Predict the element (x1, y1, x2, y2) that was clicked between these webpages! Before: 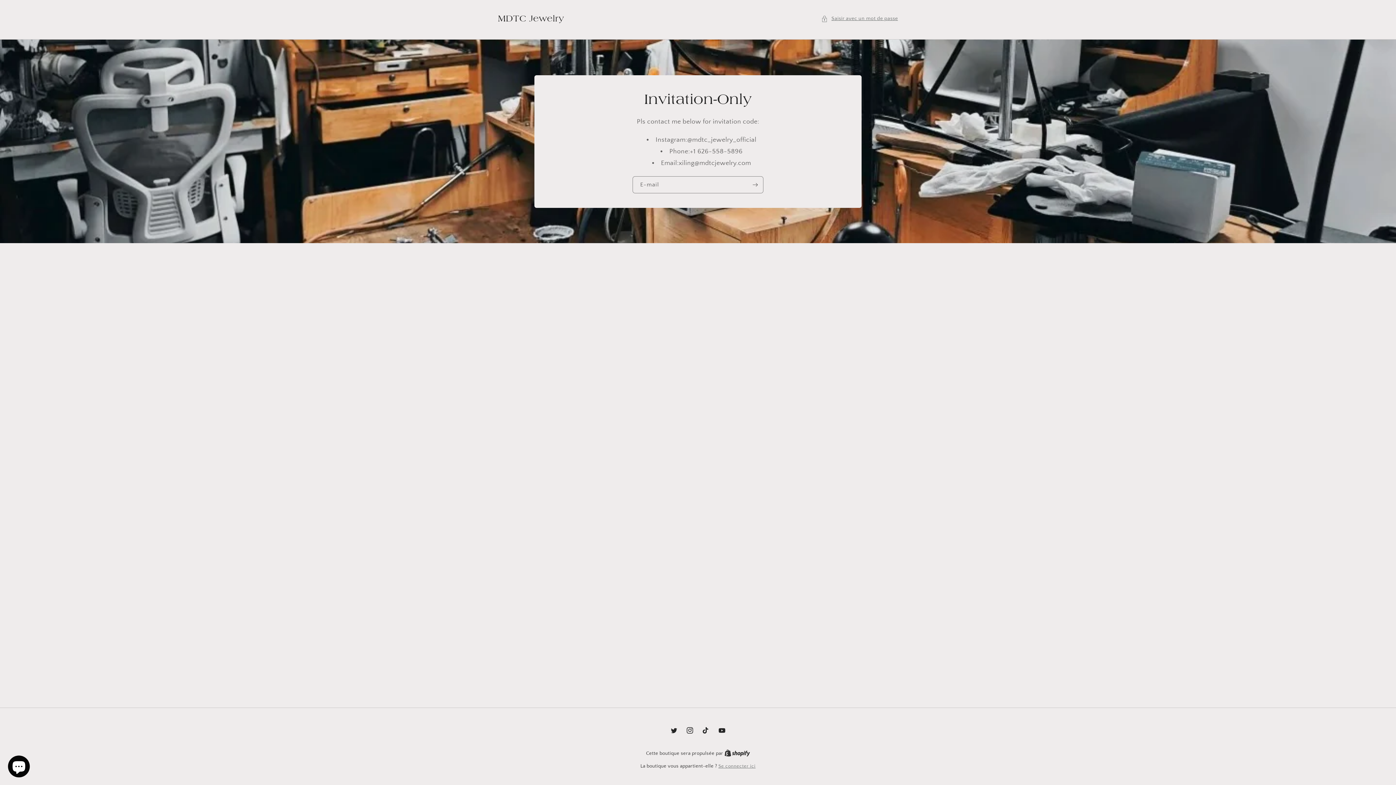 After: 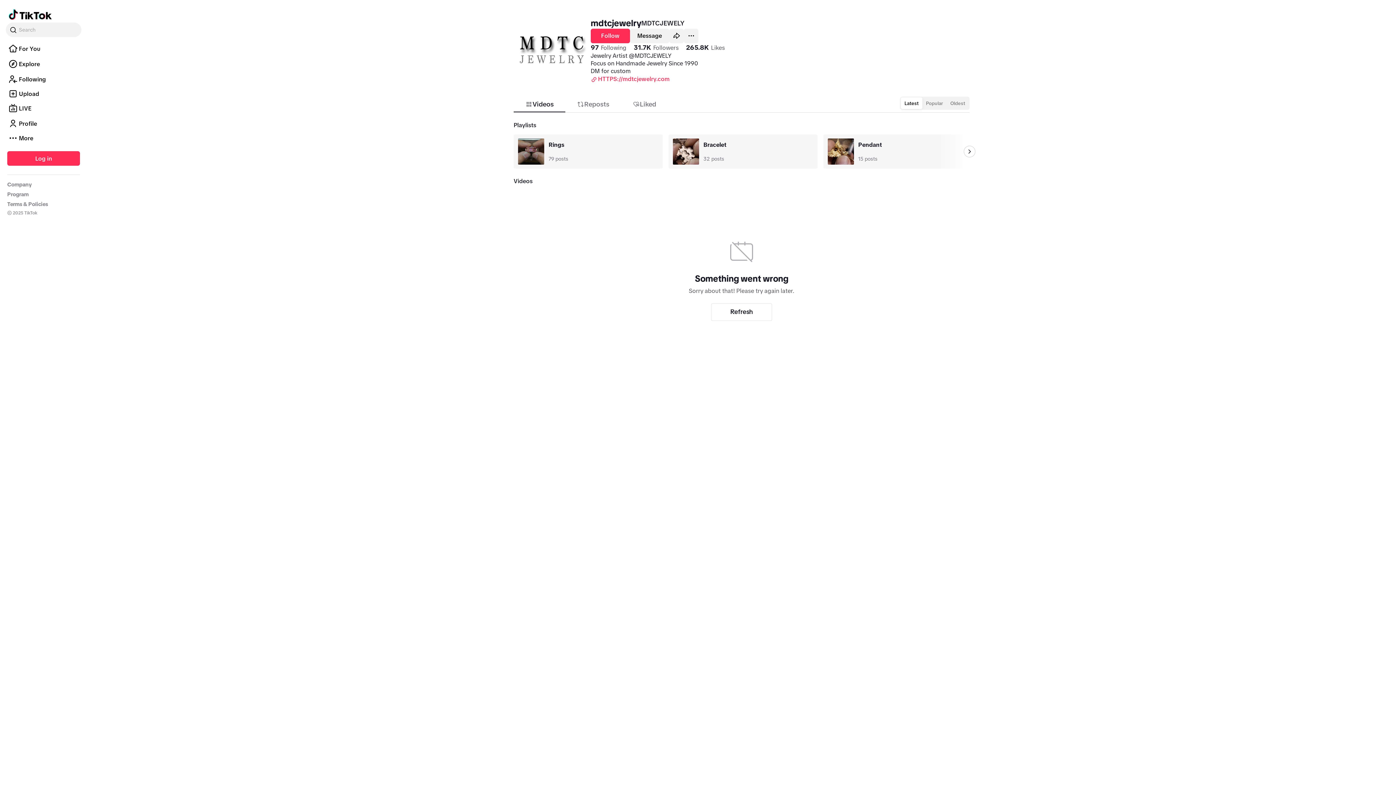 Action: label: TikTok bbox: (698, 722, 714, 738)